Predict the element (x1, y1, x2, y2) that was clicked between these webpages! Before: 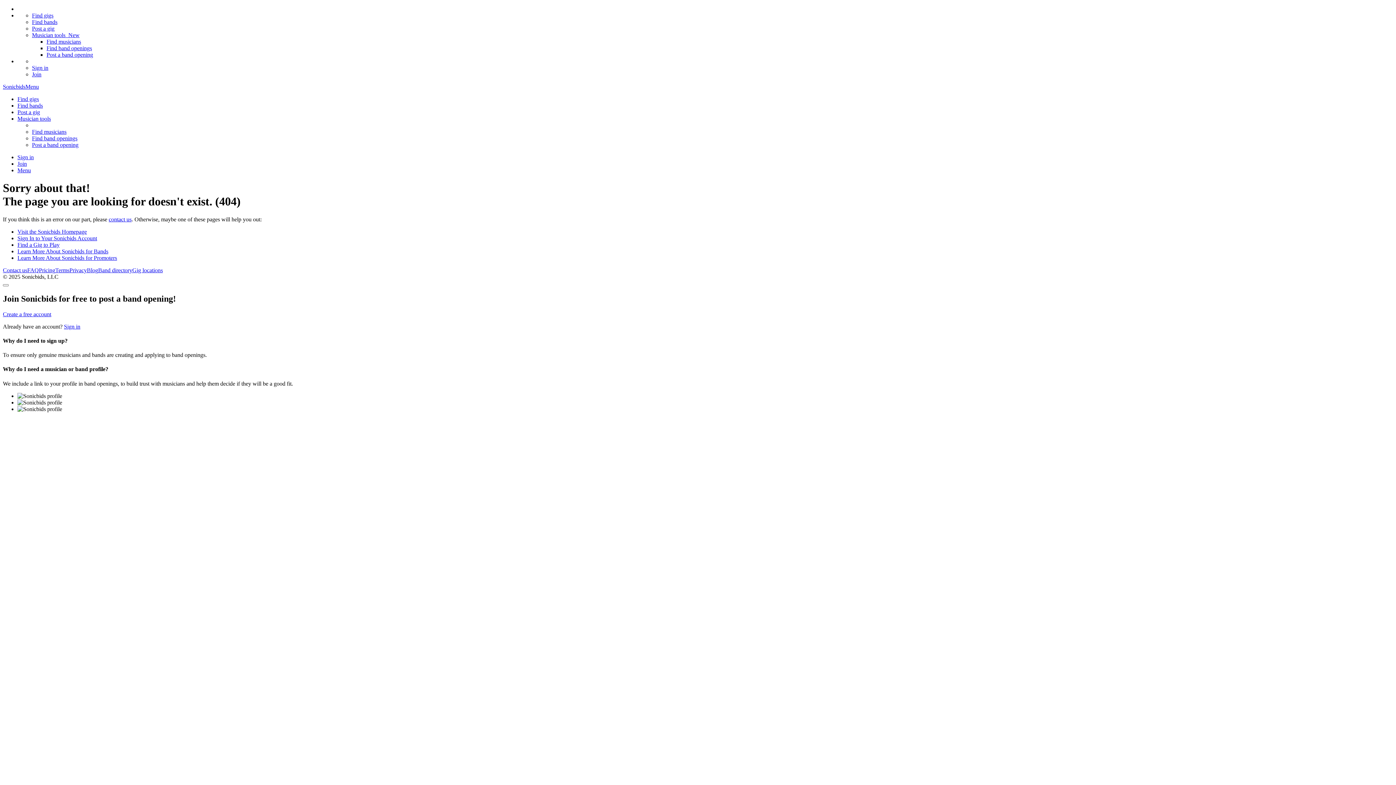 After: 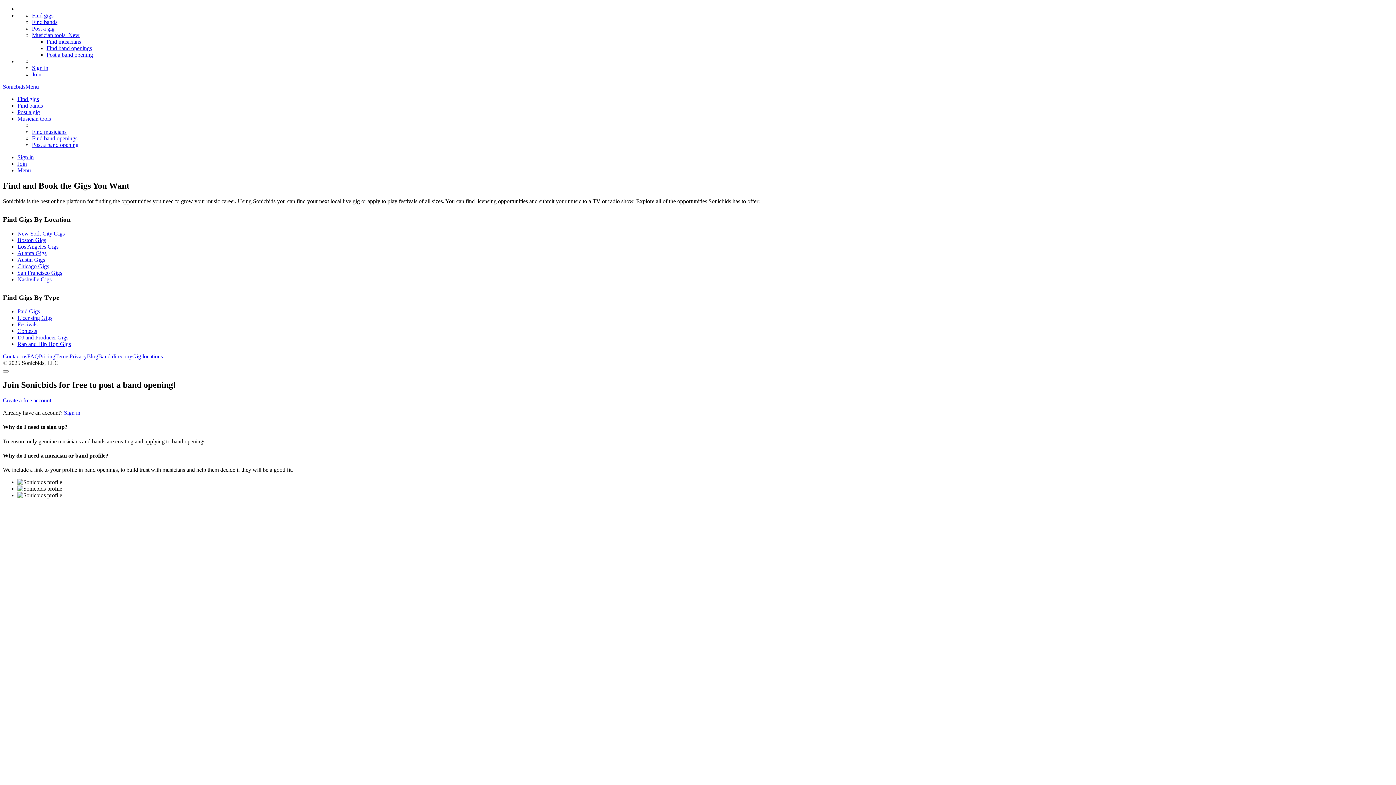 Action: label: Gig locations bbox: (132, 267, 162, 273)